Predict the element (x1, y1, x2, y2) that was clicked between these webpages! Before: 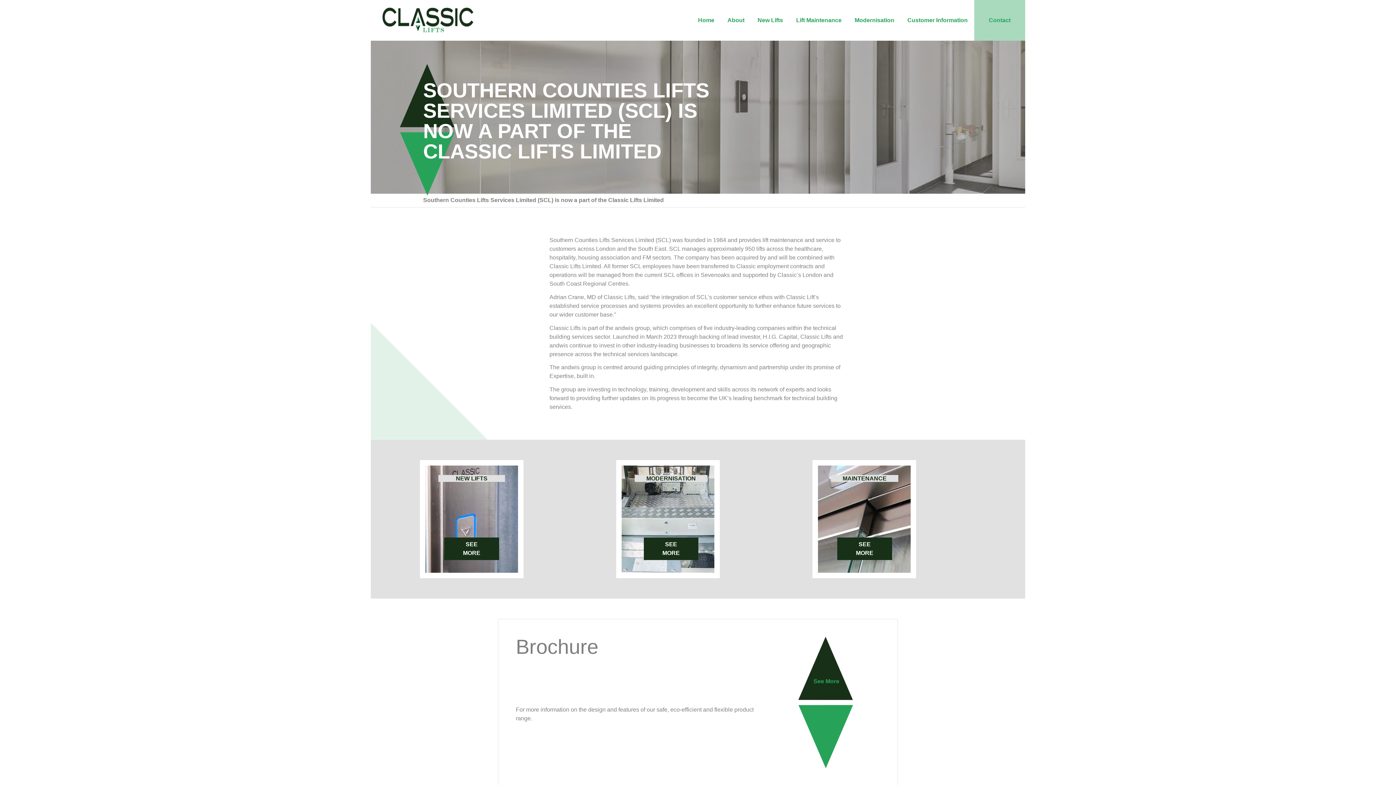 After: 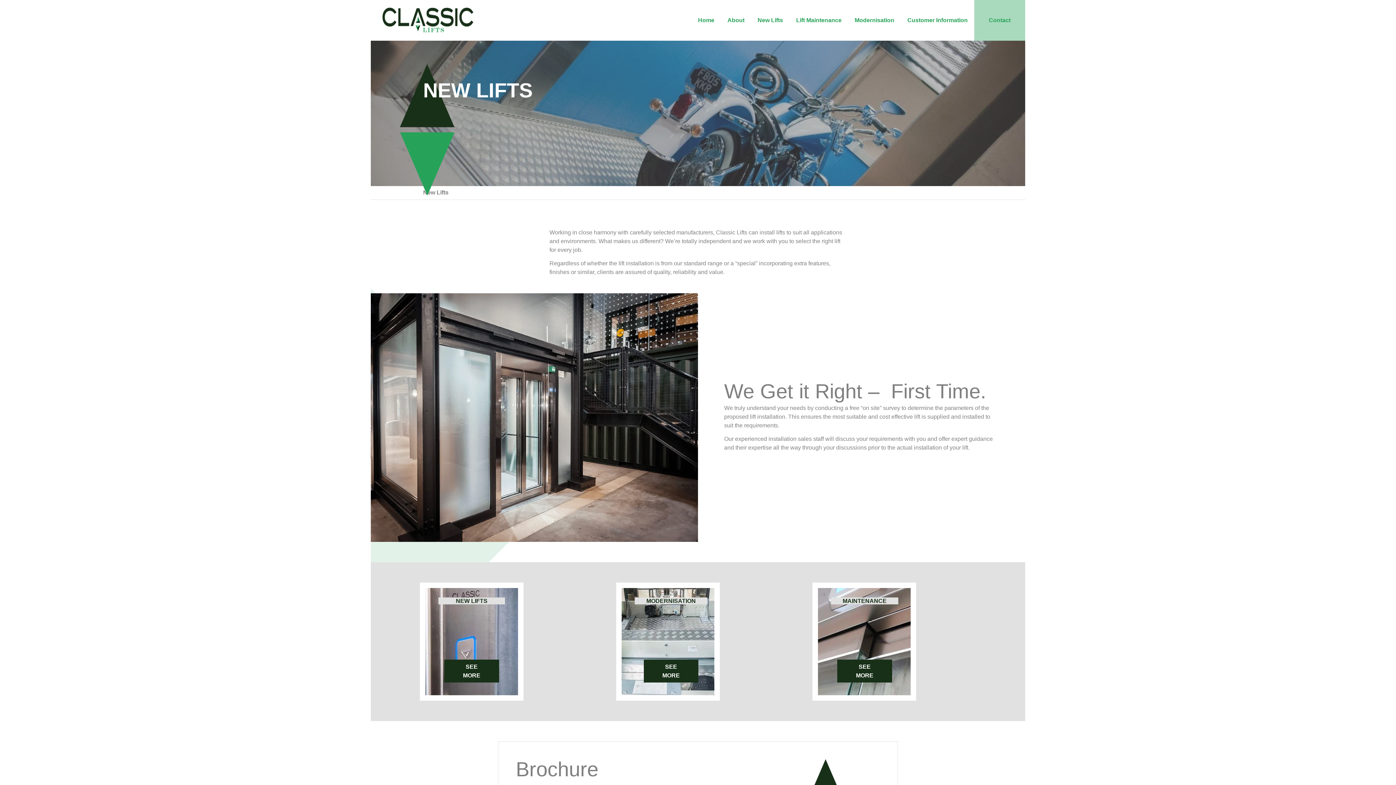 Action: bbox: (444, 537, 499, 560) label: SEE MORE